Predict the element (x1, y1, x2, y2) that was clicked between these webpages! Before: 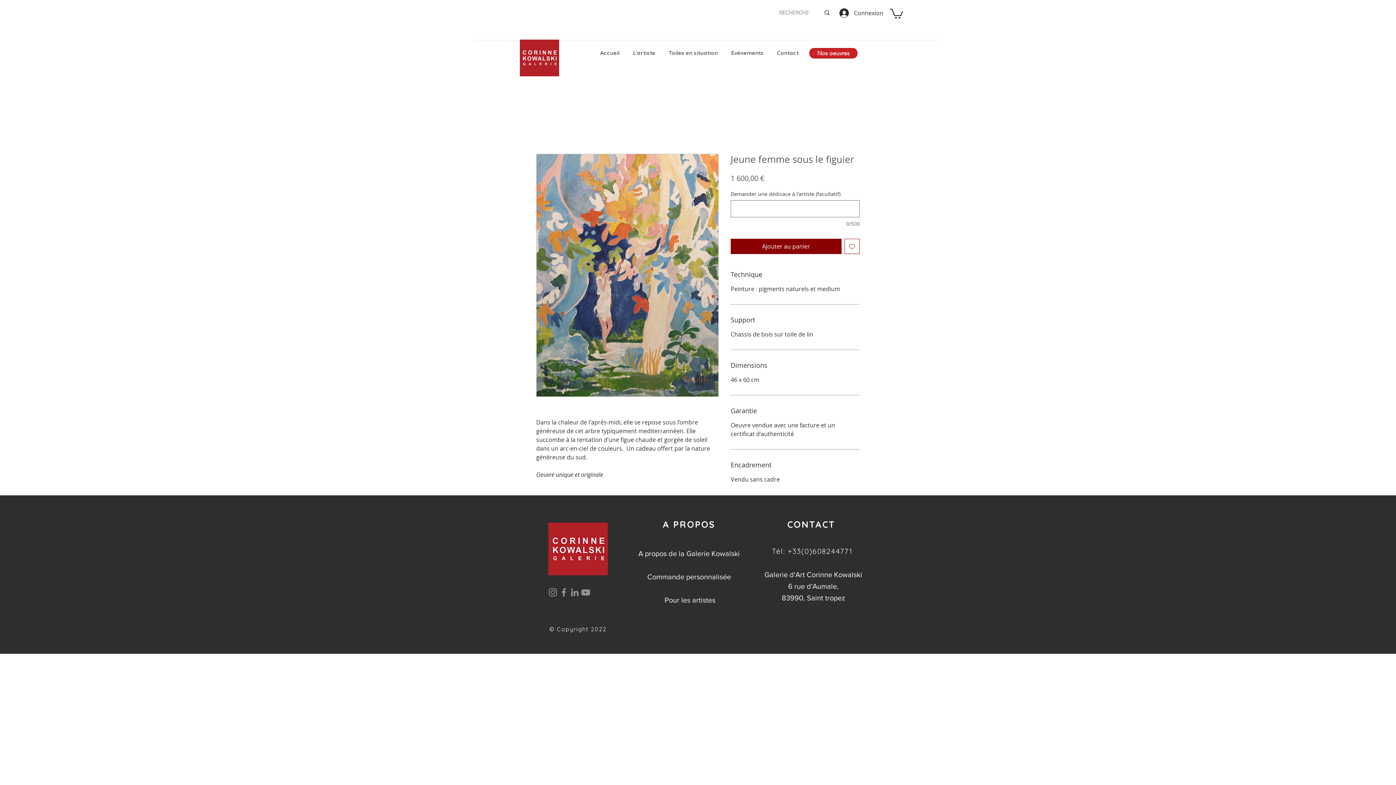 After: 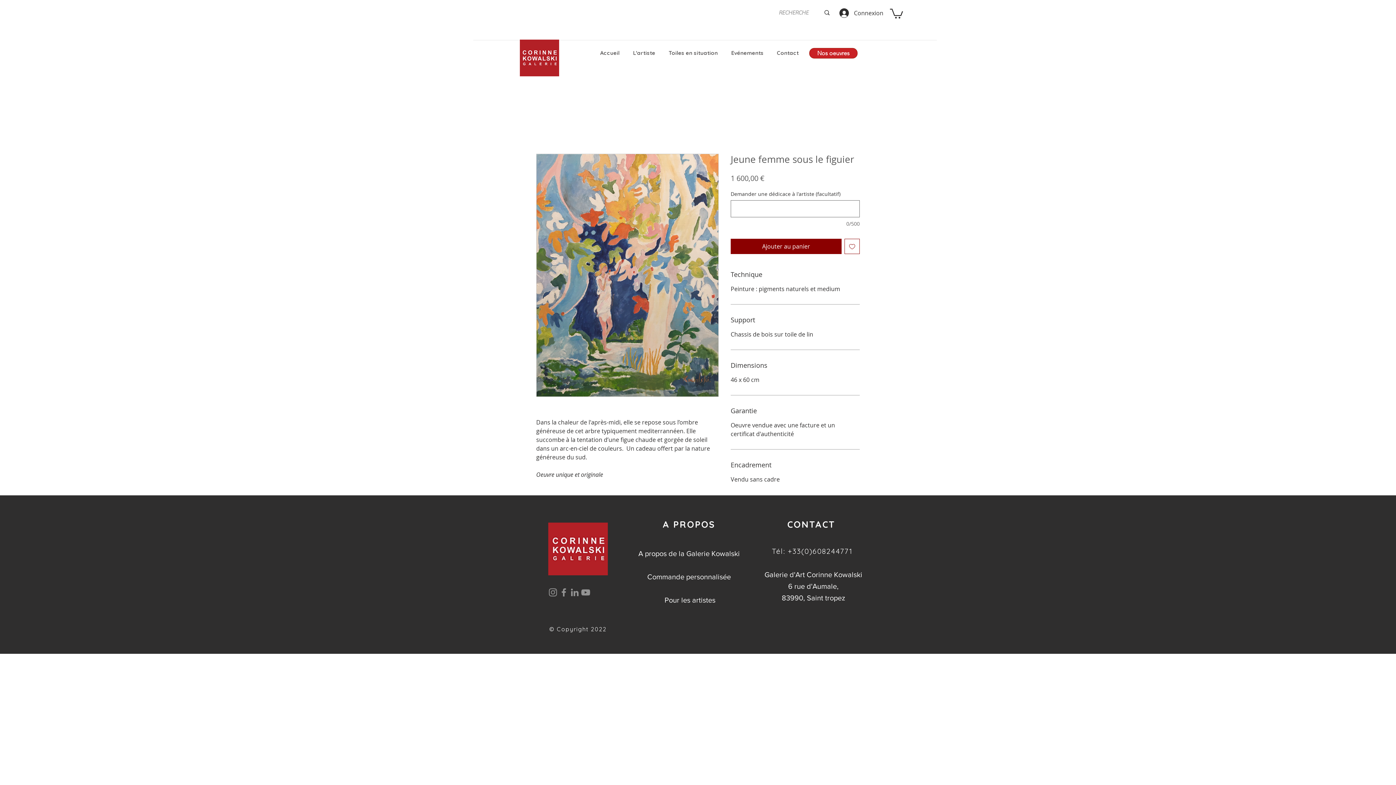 Action: label: LinkedIn bbox: (569, 587, 580, 598)